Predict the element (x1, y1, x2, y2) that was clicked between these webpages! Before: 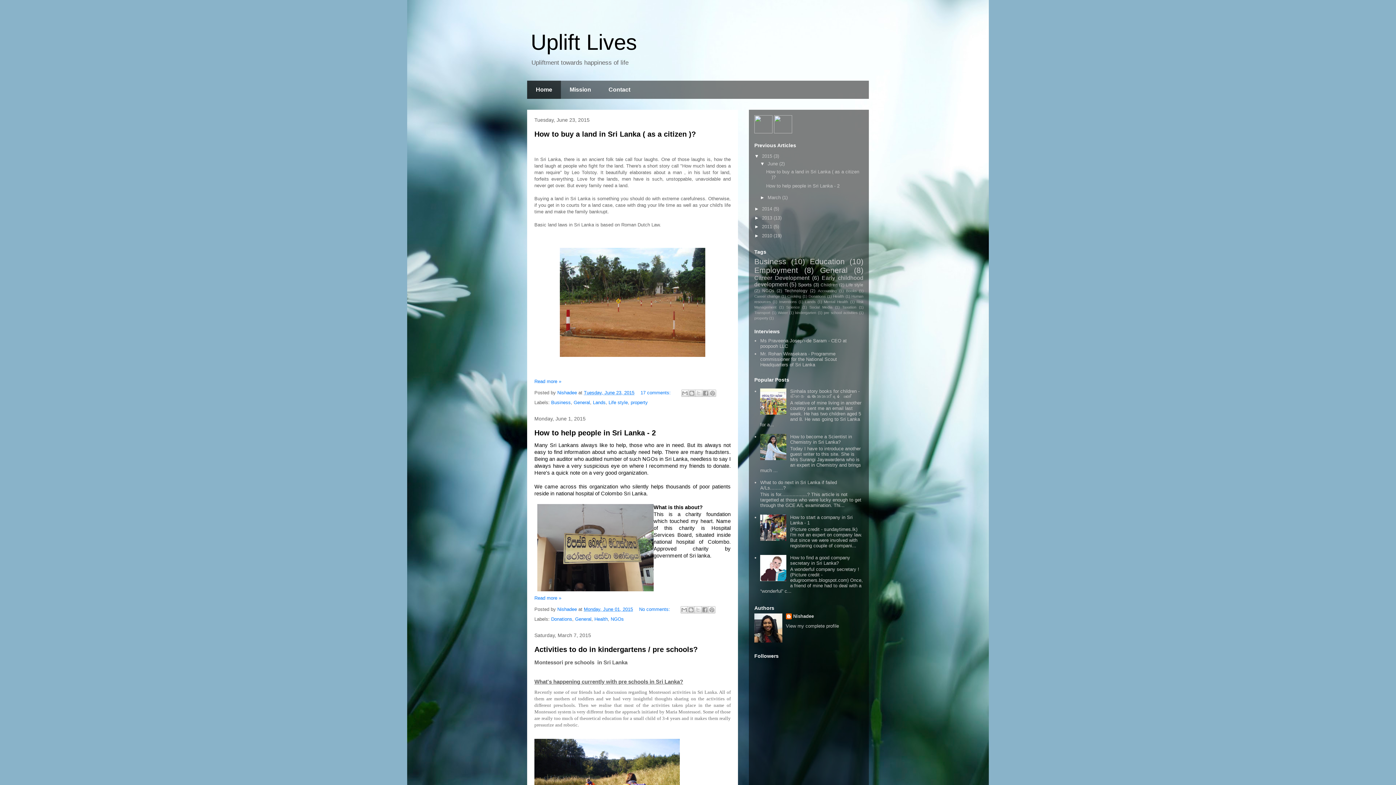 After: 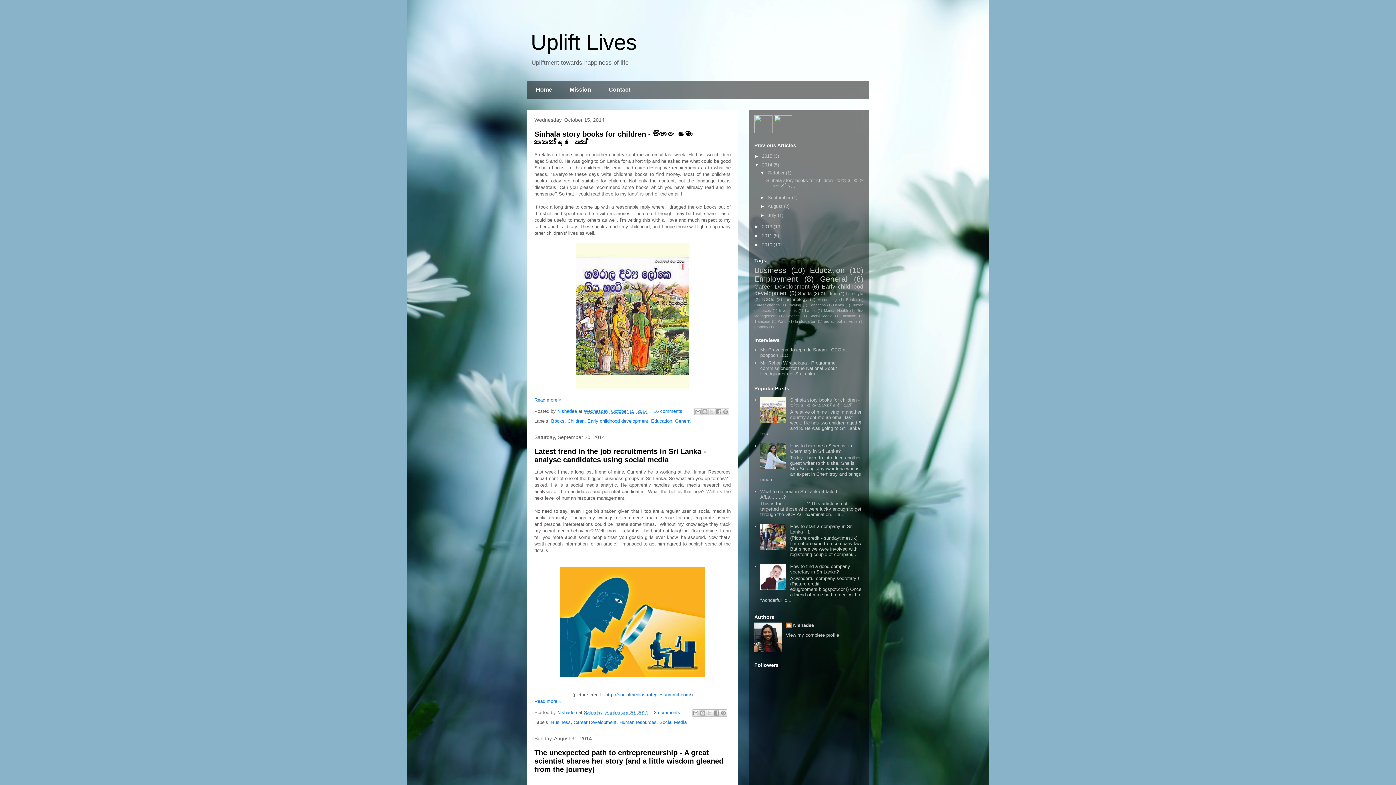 Action: label: 2014  bbox: (762, 206, 773, 211)